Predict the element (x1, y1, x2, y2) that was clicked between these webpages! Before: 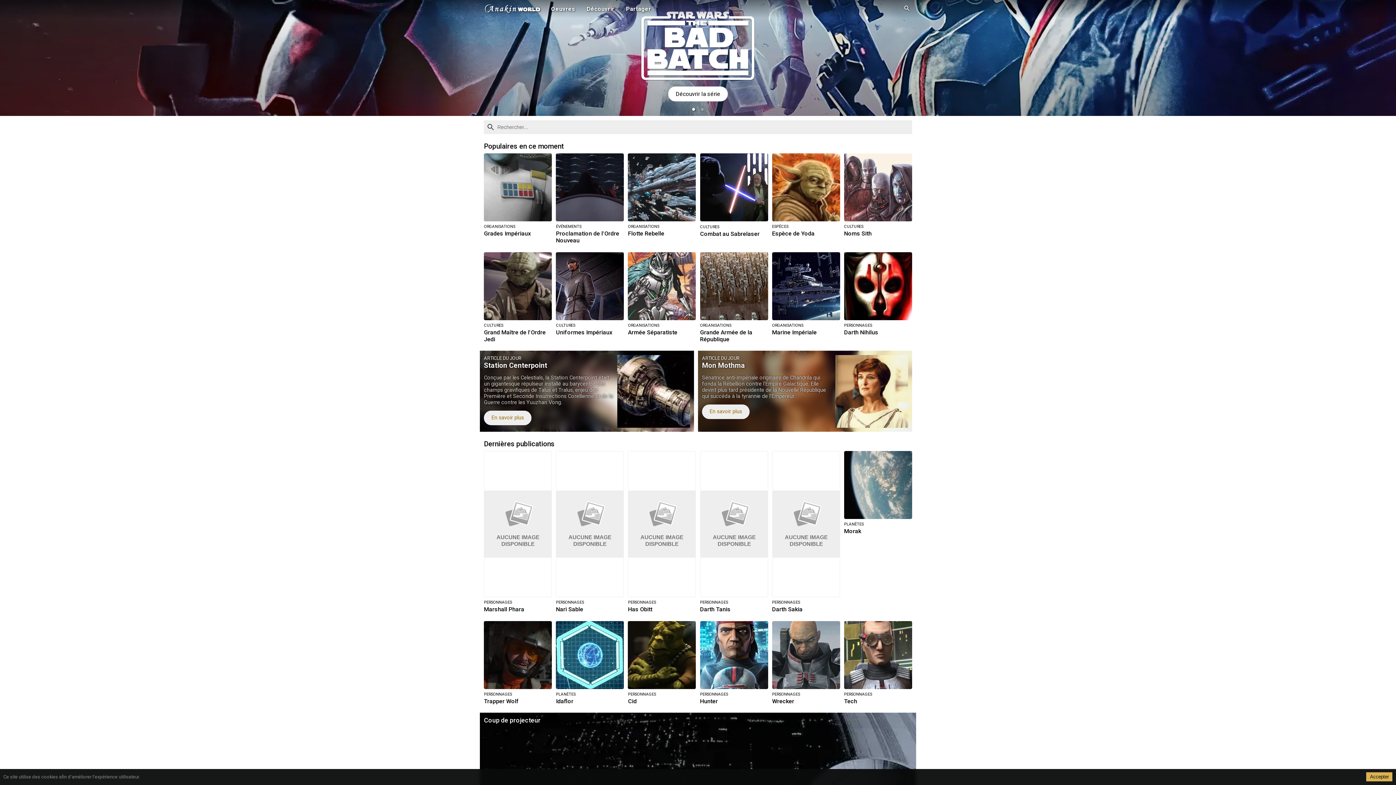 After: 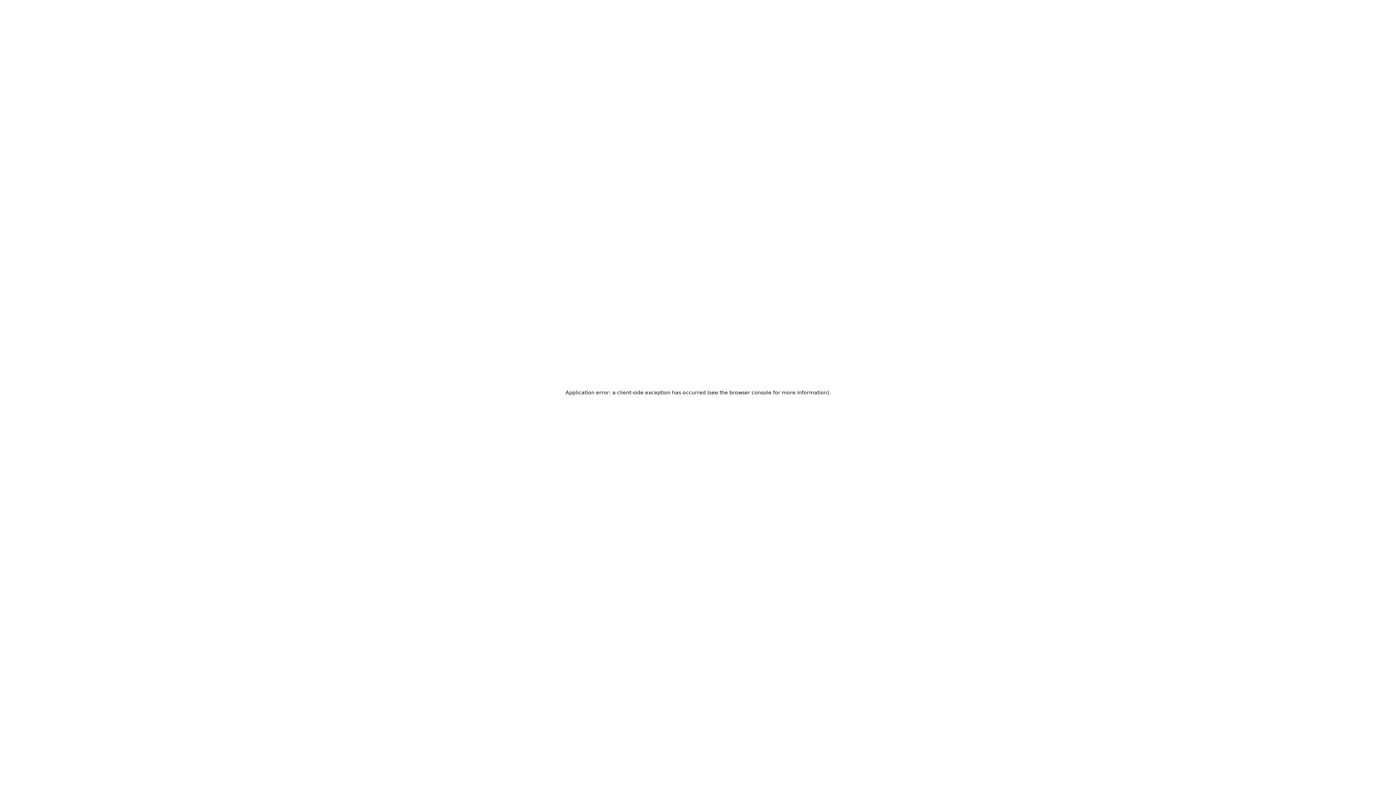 Action: label: CULTURES
Grand Maître de l'Ordre Jedi bbox: (484, 252, 552, 342)